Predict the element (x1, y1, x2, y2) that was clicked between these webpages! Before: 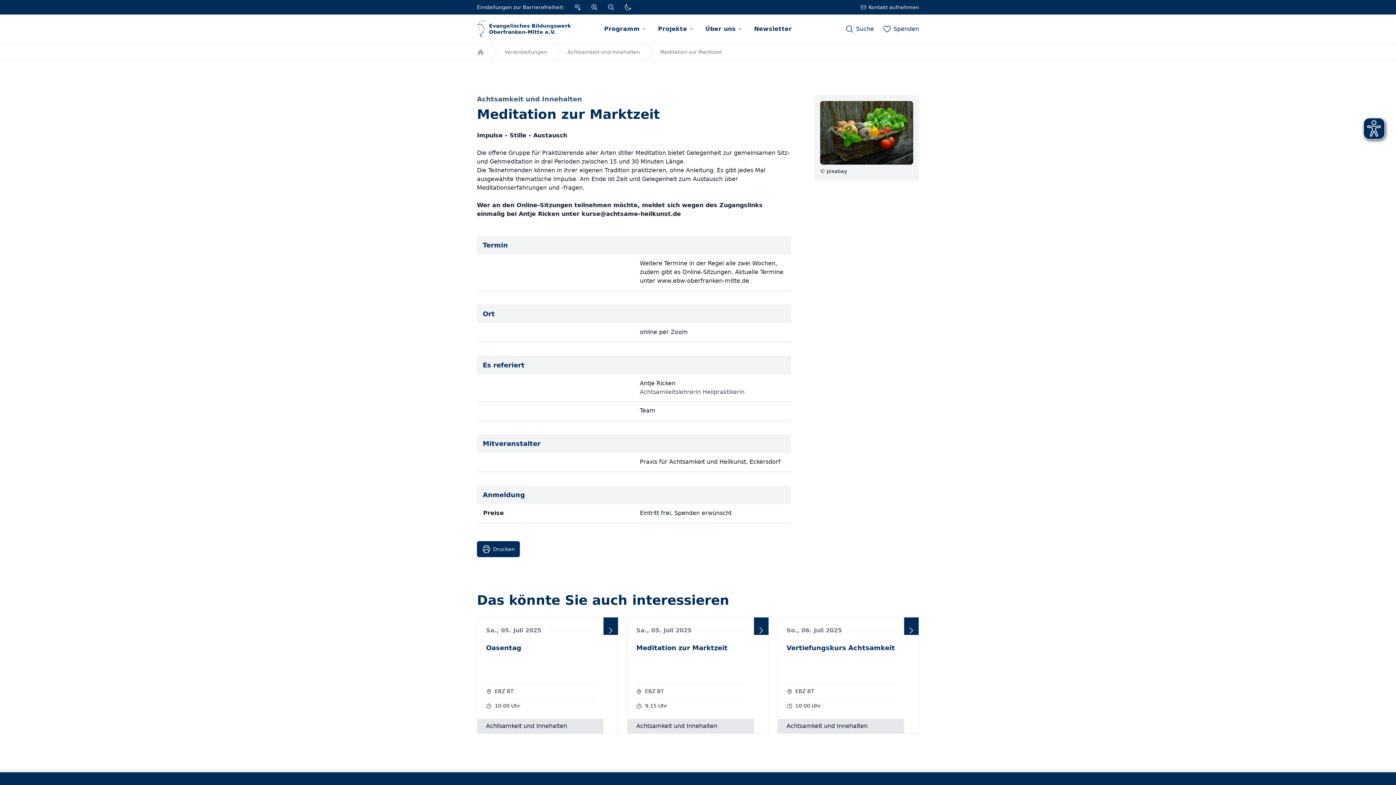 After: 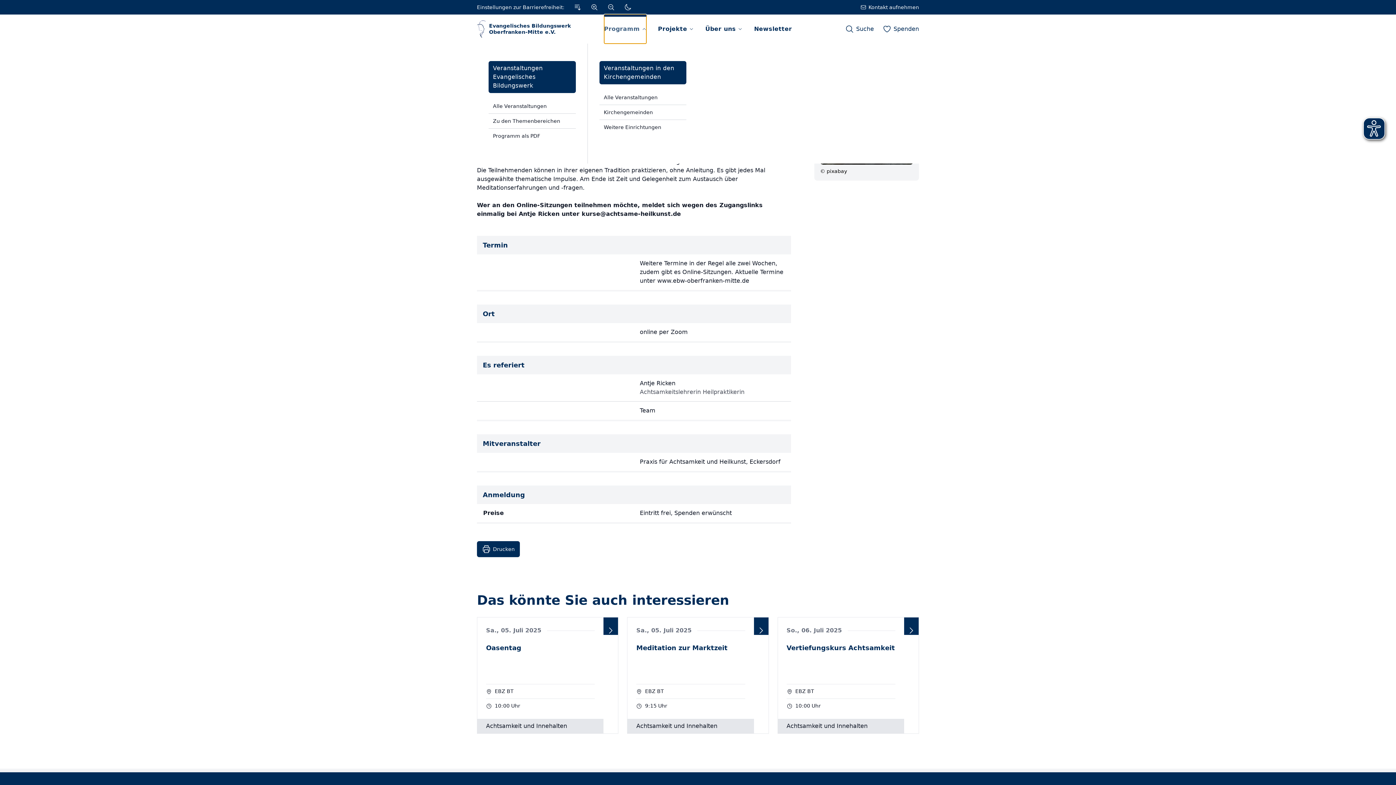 Action: bbox: (604, 14, 646, 43) label: Programm